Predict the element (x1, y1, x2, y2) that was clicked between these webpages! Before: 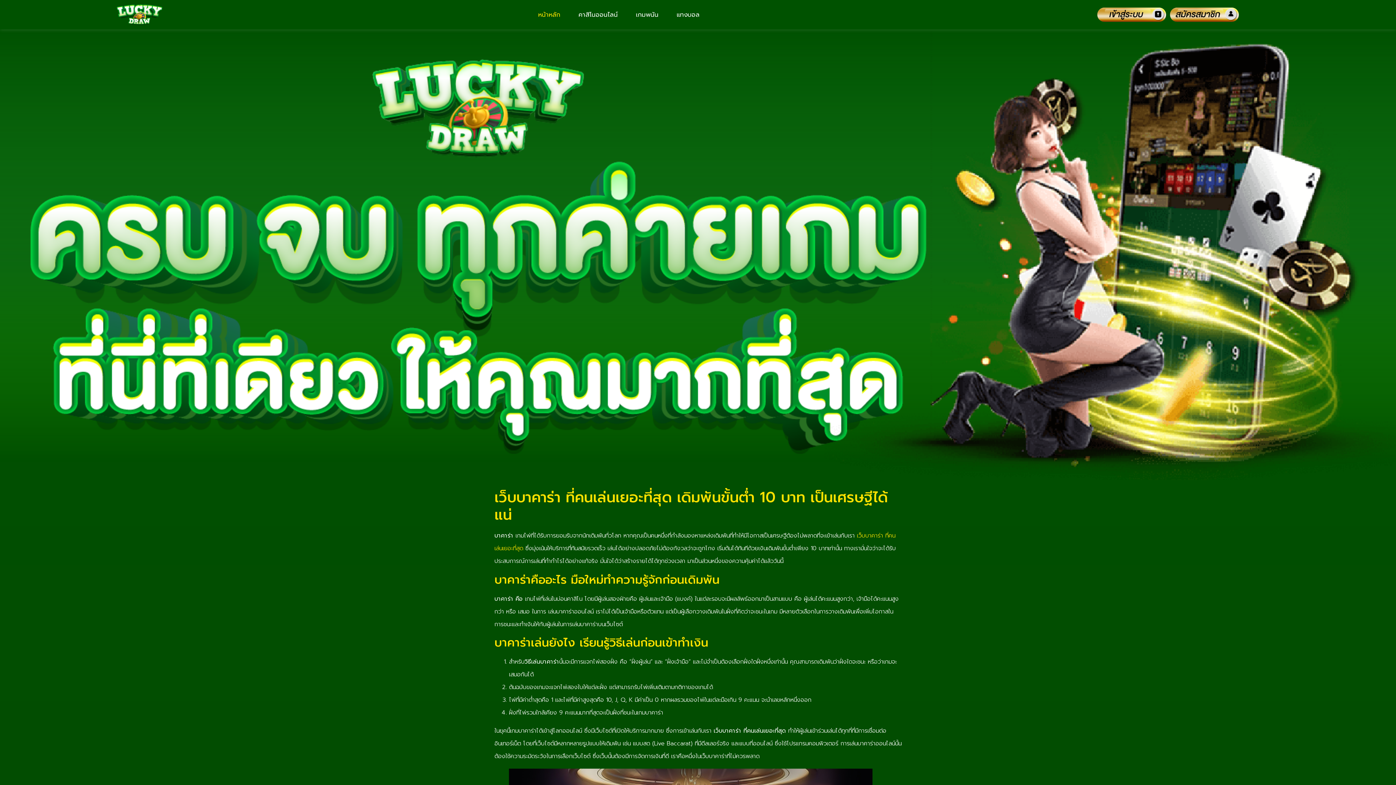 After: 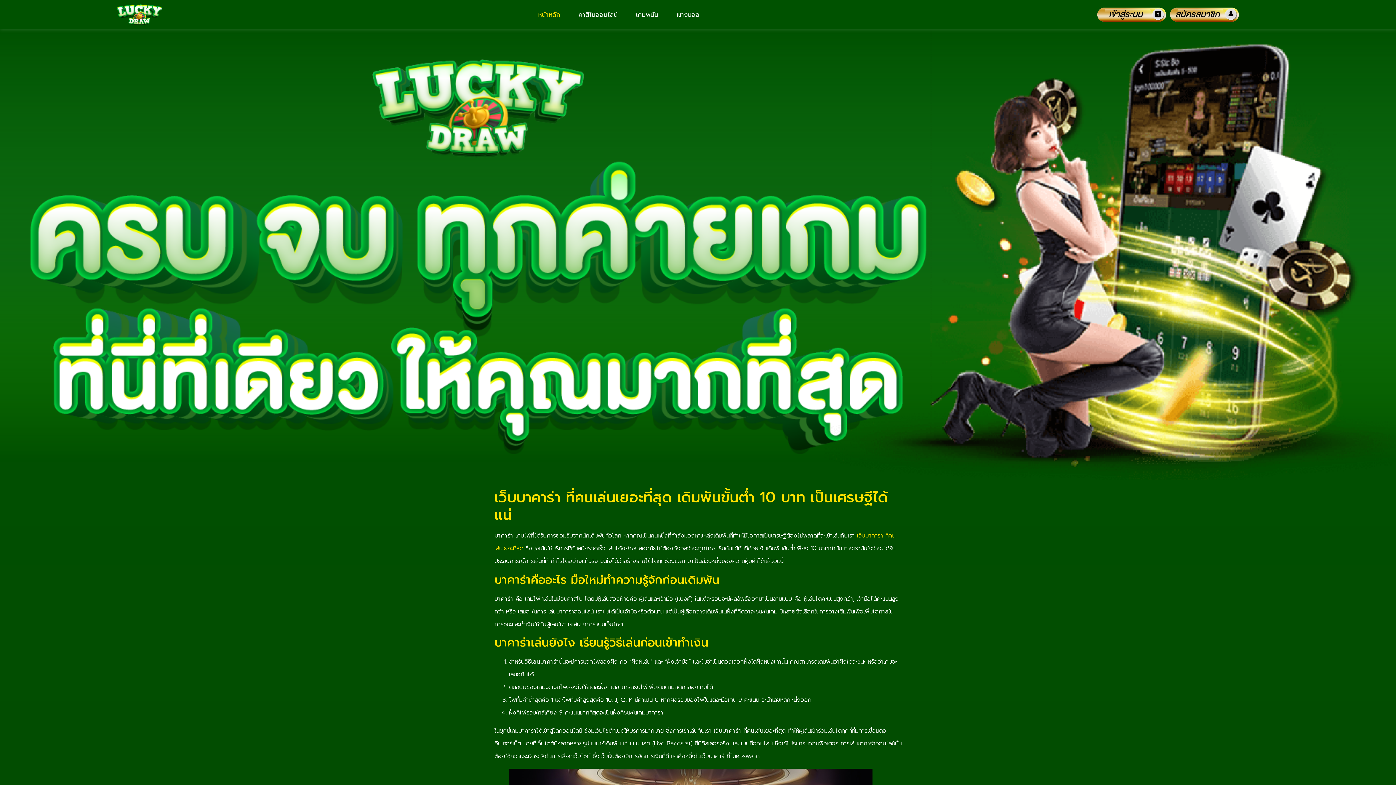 Action: bbox: (531, 3, 567, 25) label: หน้าหลัก